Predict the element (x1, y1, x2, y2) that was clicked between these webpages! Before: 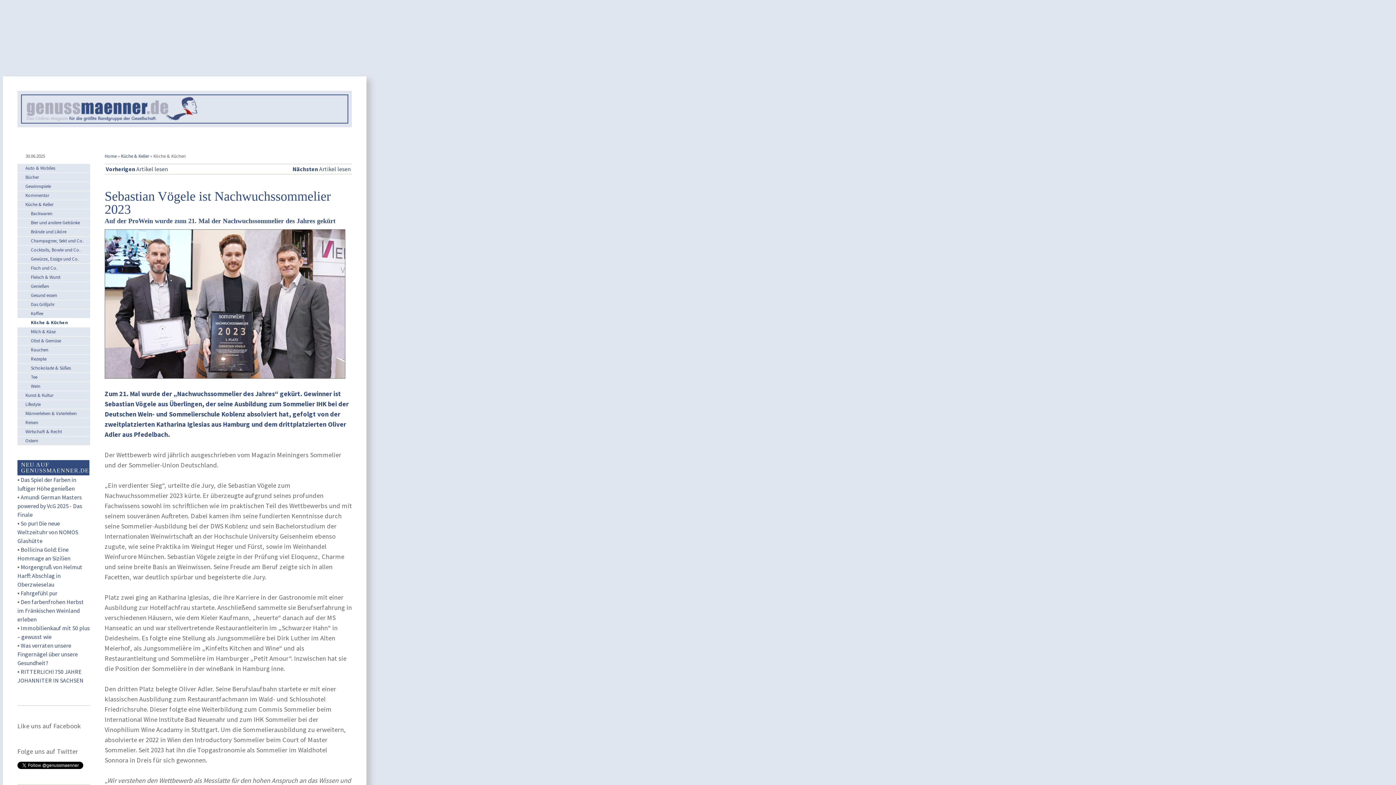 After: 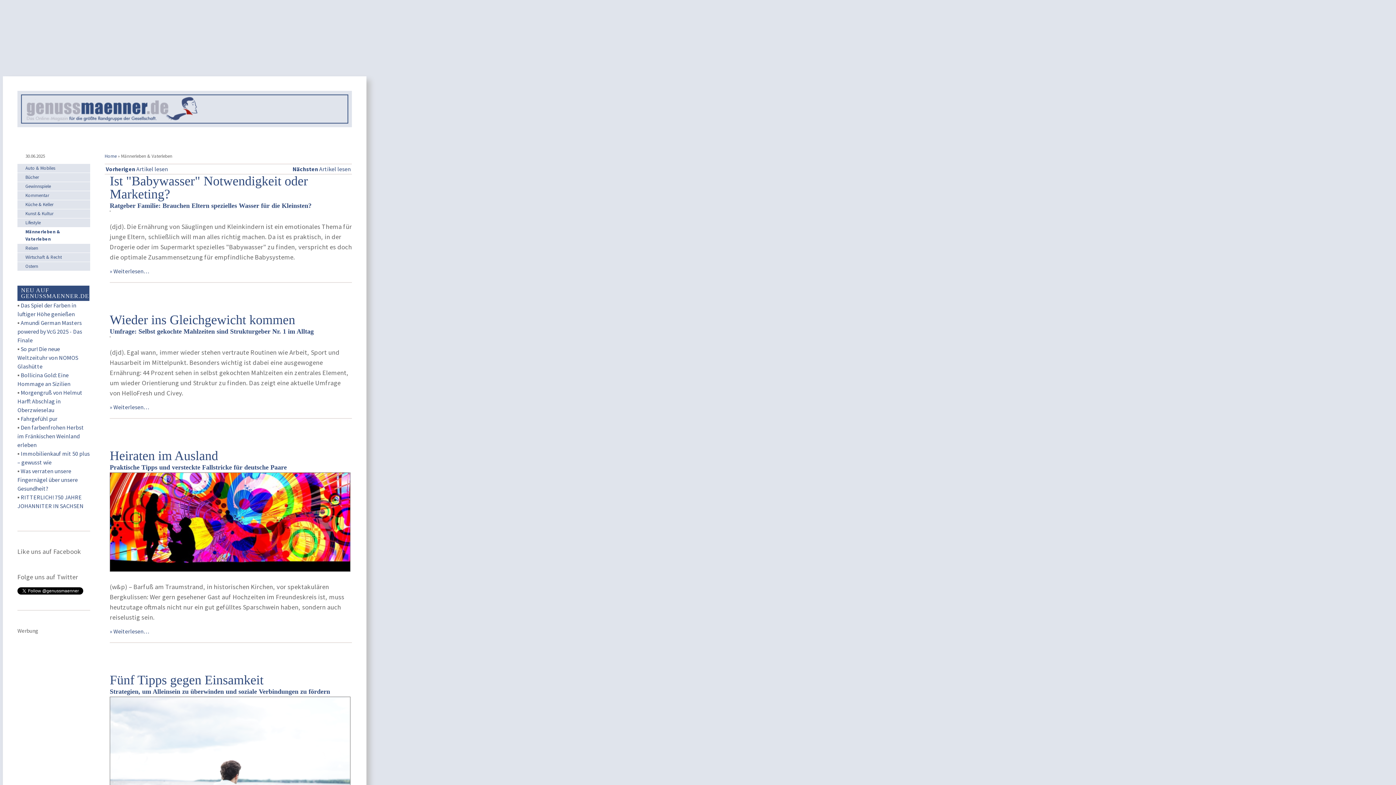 Action: label: Männerleben & Vaterleben bbox: (25, 410, 76, 416)